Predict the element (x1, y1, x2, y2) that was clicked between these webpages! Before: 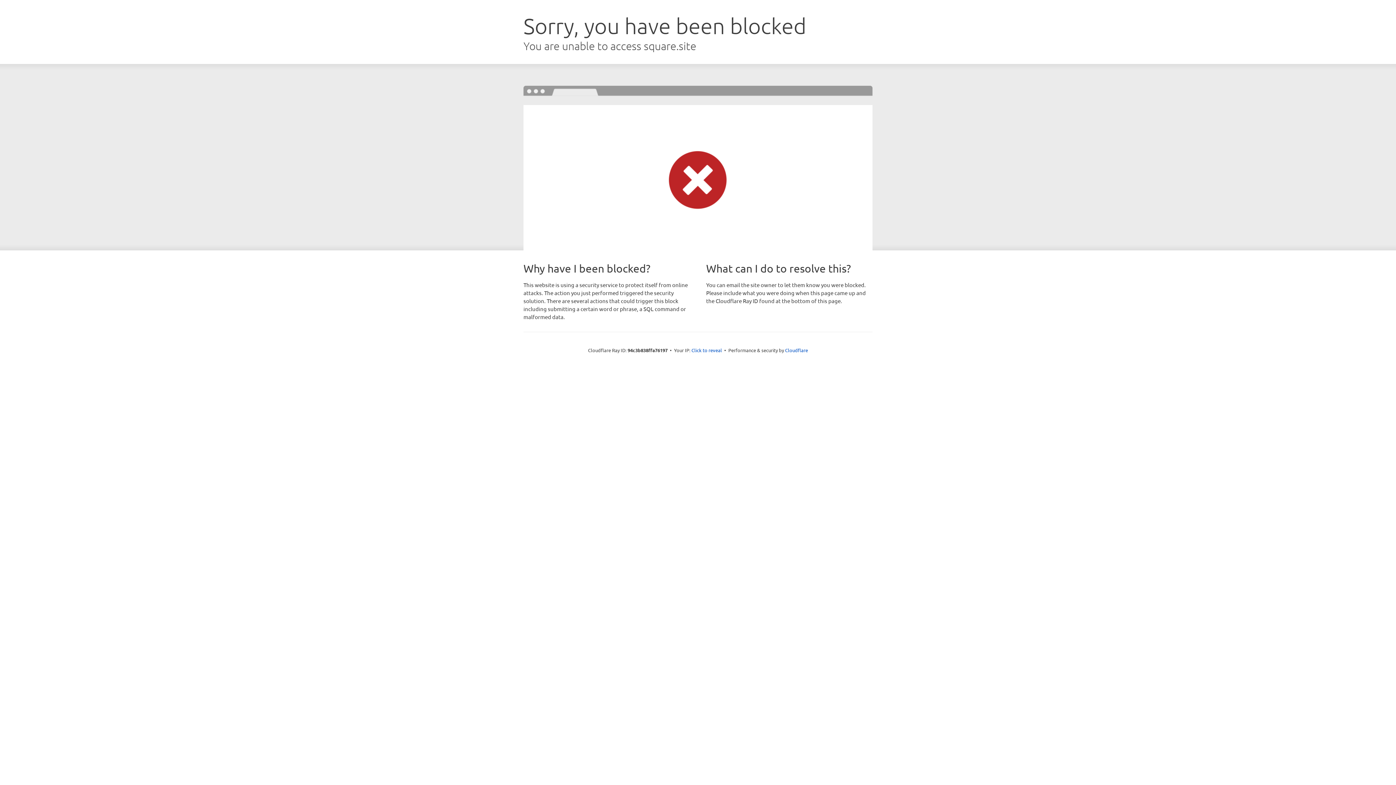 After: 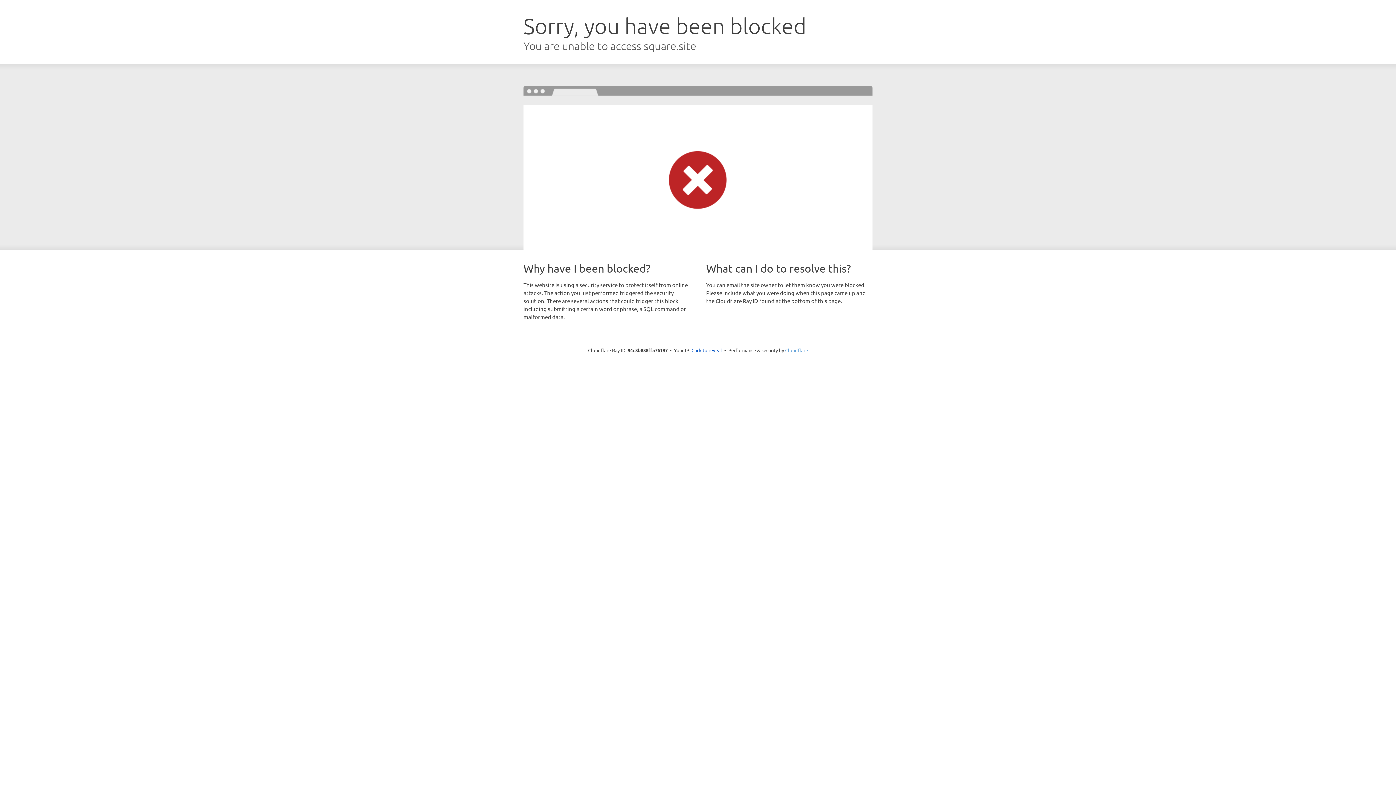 Action: label: Cloudflare bbox: (785, 347, 808, 353)